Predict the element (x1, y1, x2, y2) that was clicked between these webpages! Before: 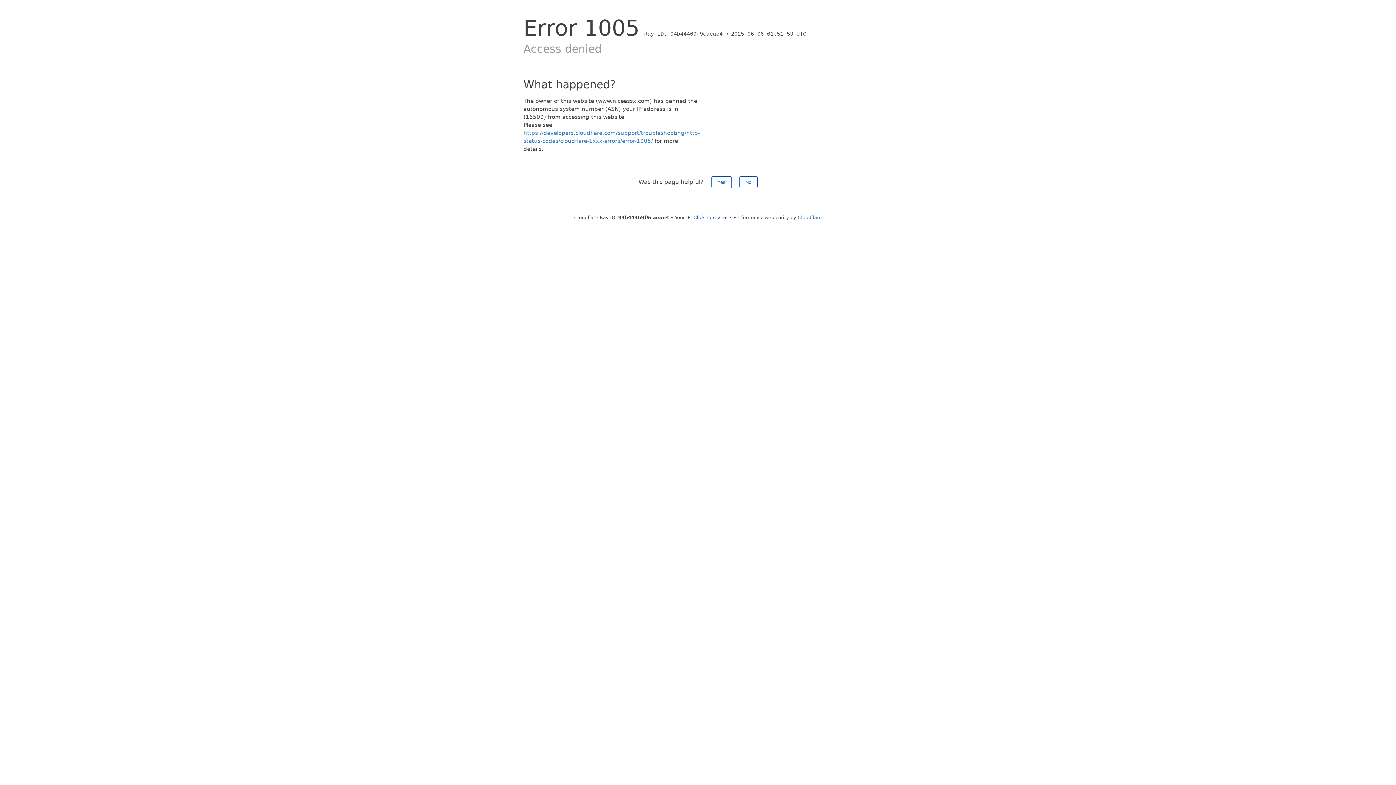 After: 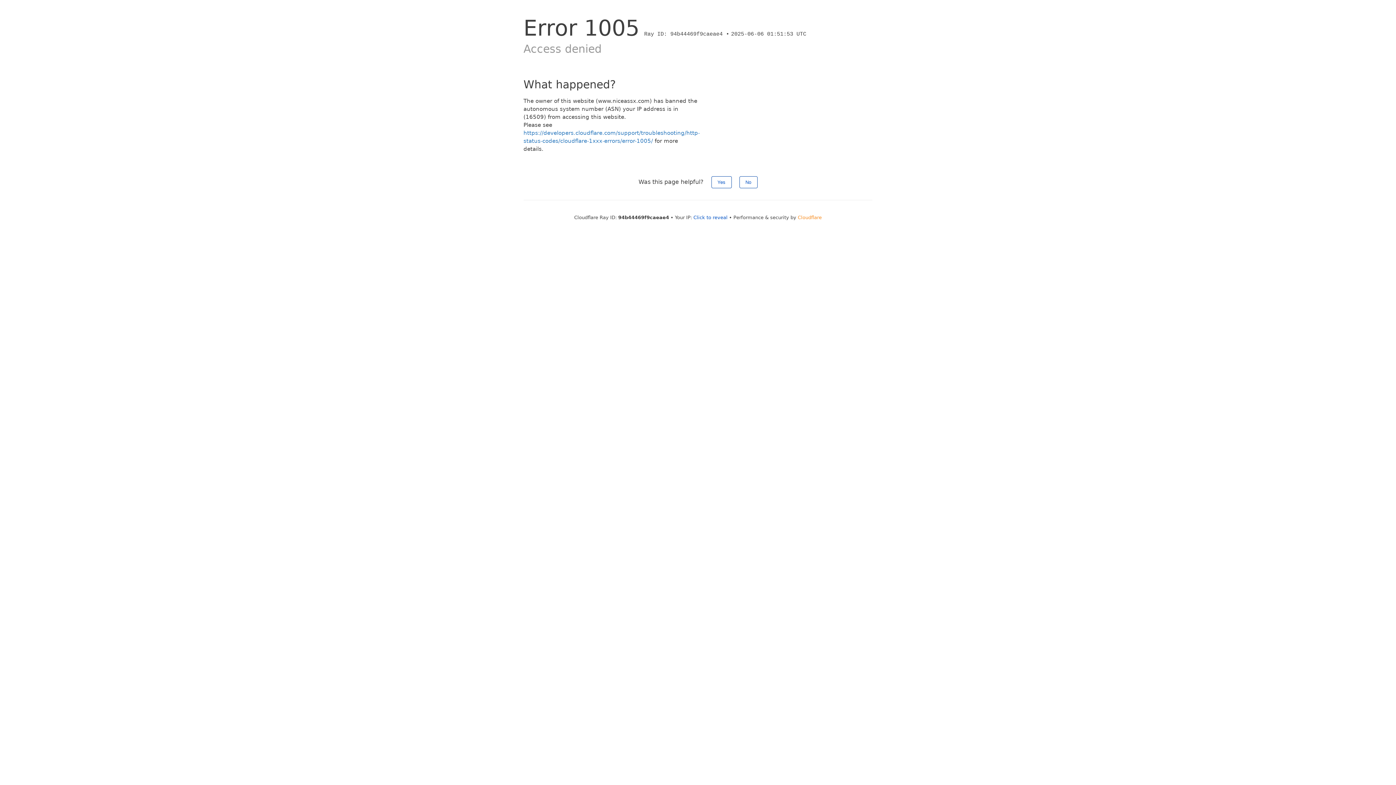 Action: label: Cloudflare bbox: (798, 214, 822, 220)